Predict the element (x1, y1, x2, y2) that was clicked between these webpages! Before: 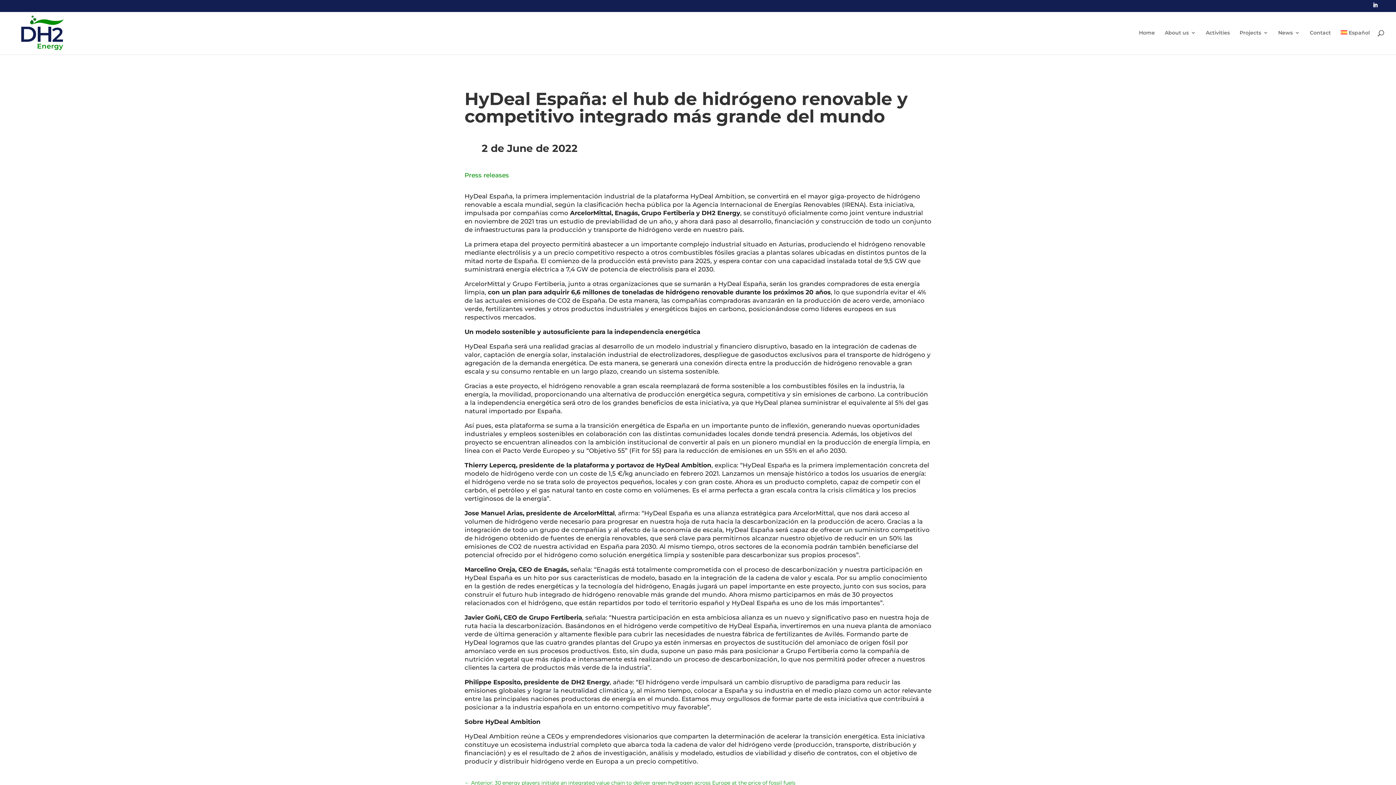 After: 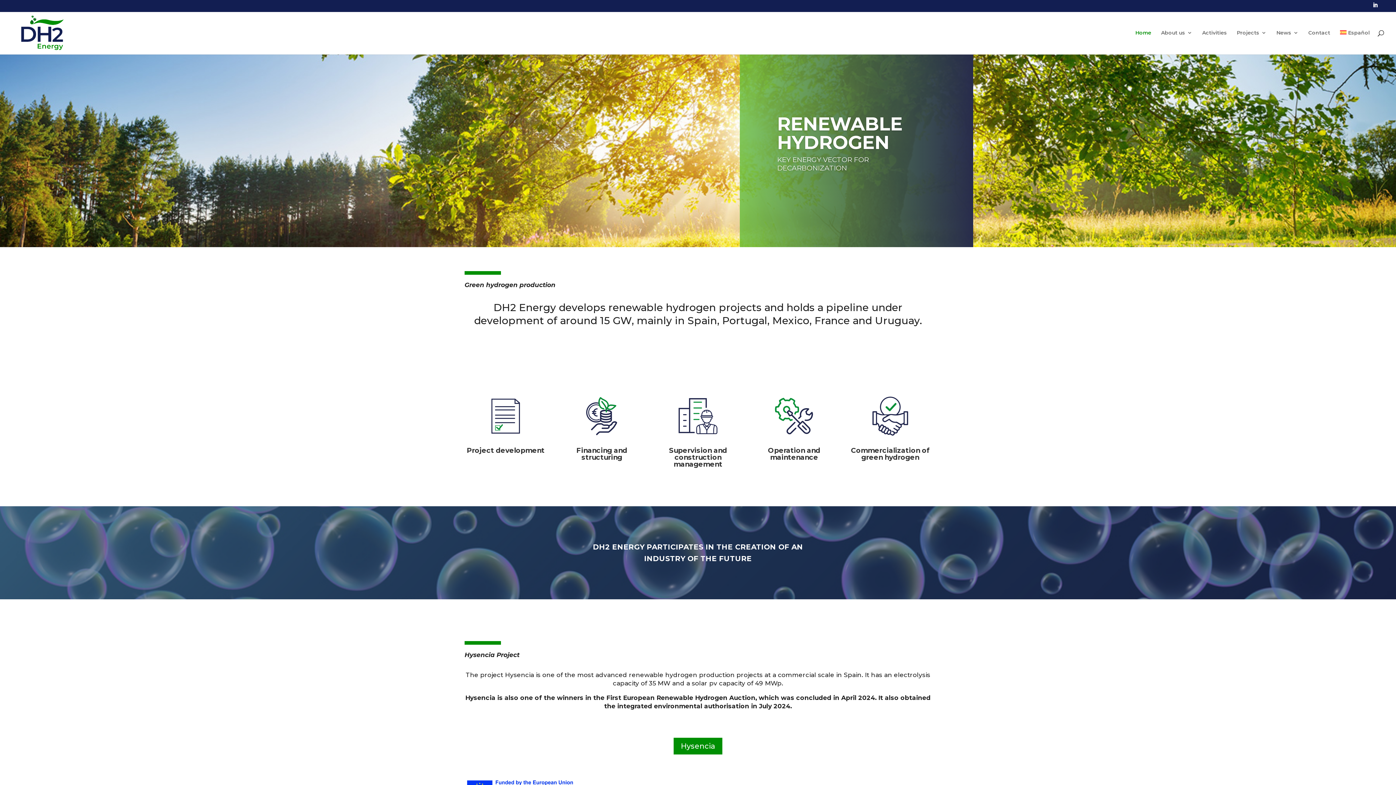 Action: bbox: (1139, 30, 1155, 54) label: Home